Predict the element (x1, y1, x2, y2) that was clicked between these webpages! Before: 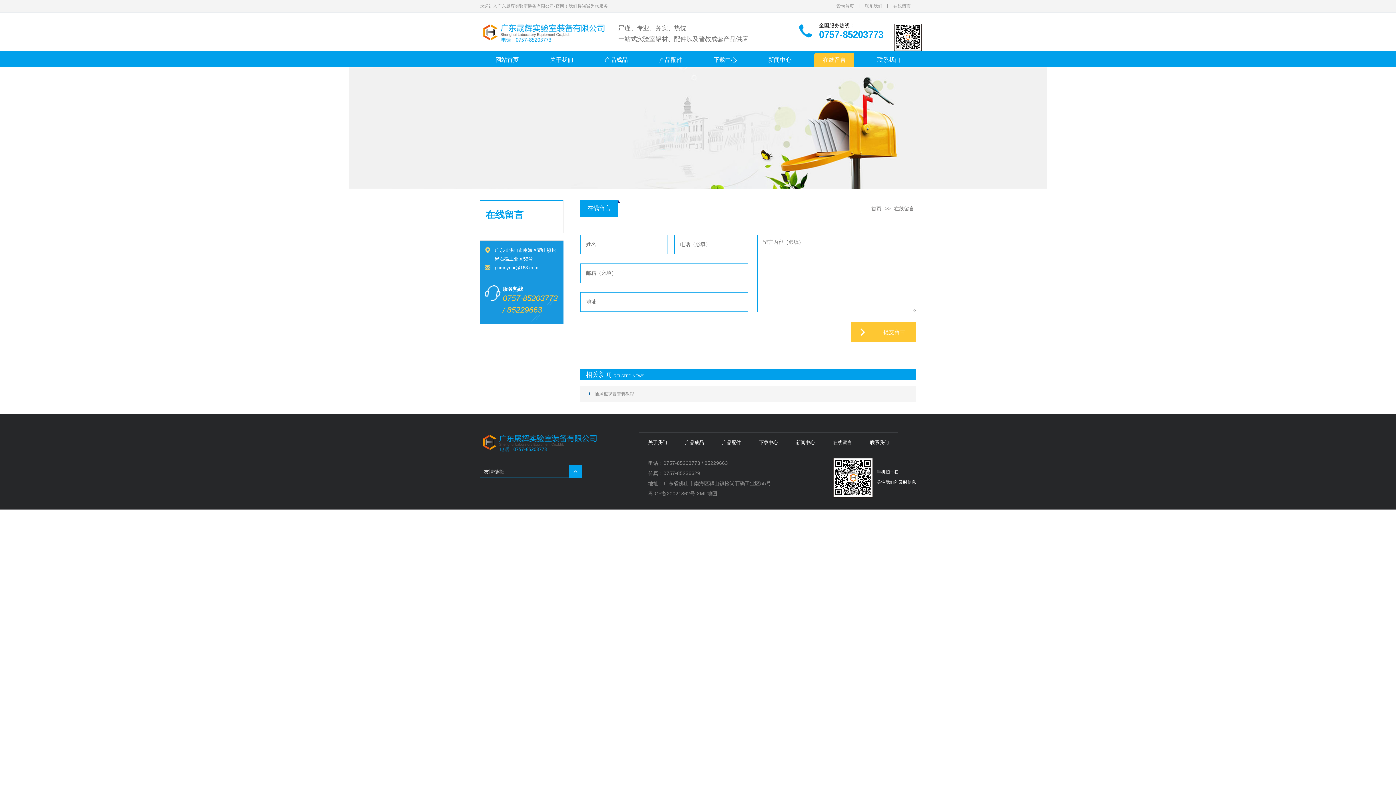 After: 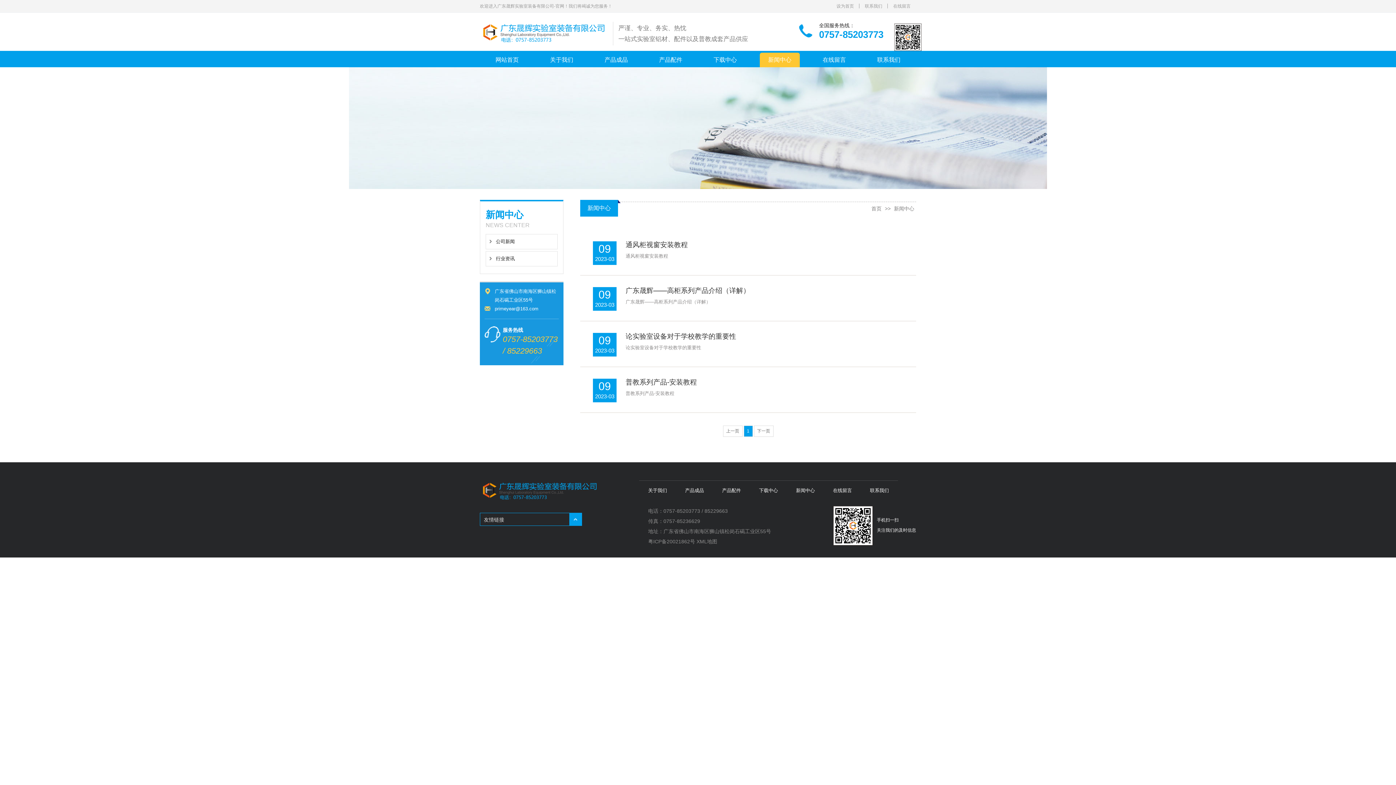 Action: label: 新闻中心 bbox: (787, 433, 824, 452)